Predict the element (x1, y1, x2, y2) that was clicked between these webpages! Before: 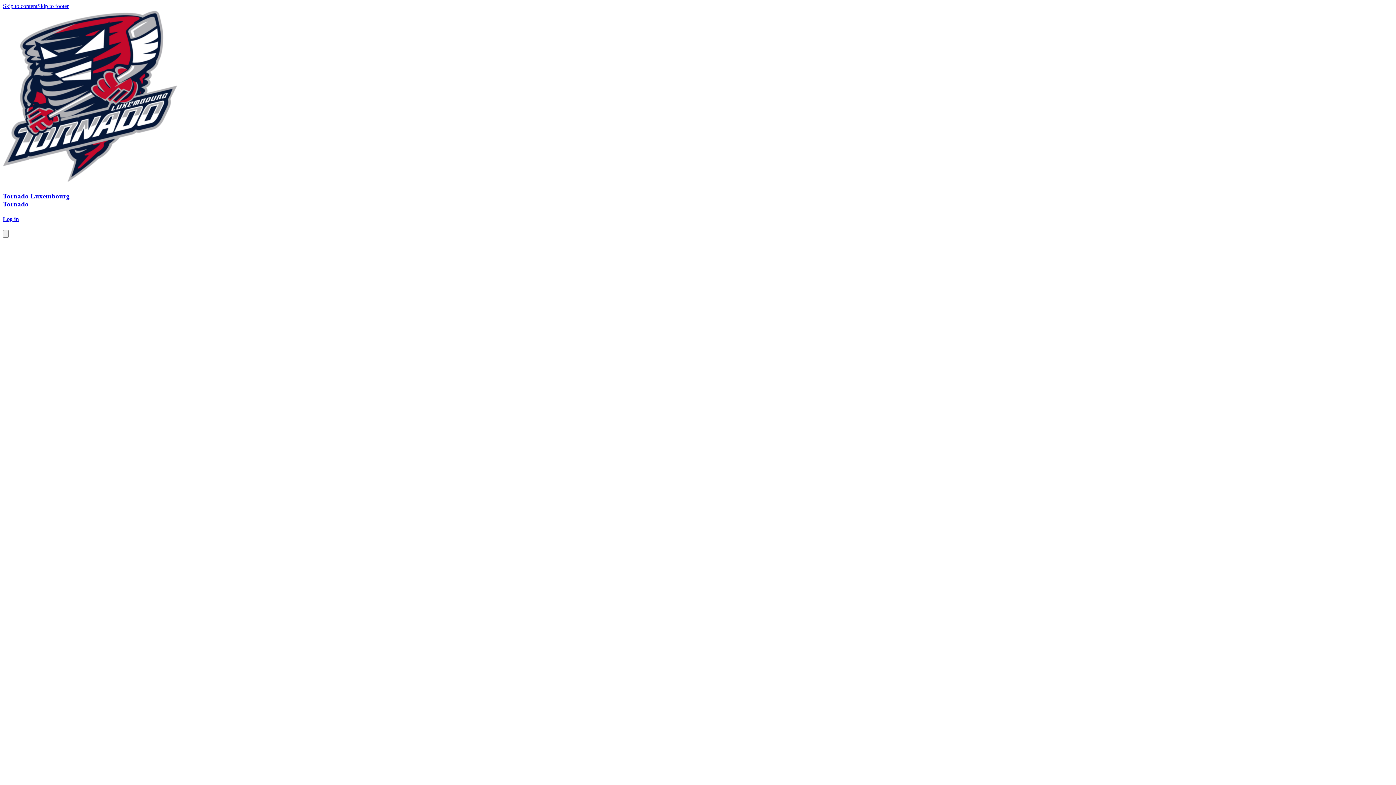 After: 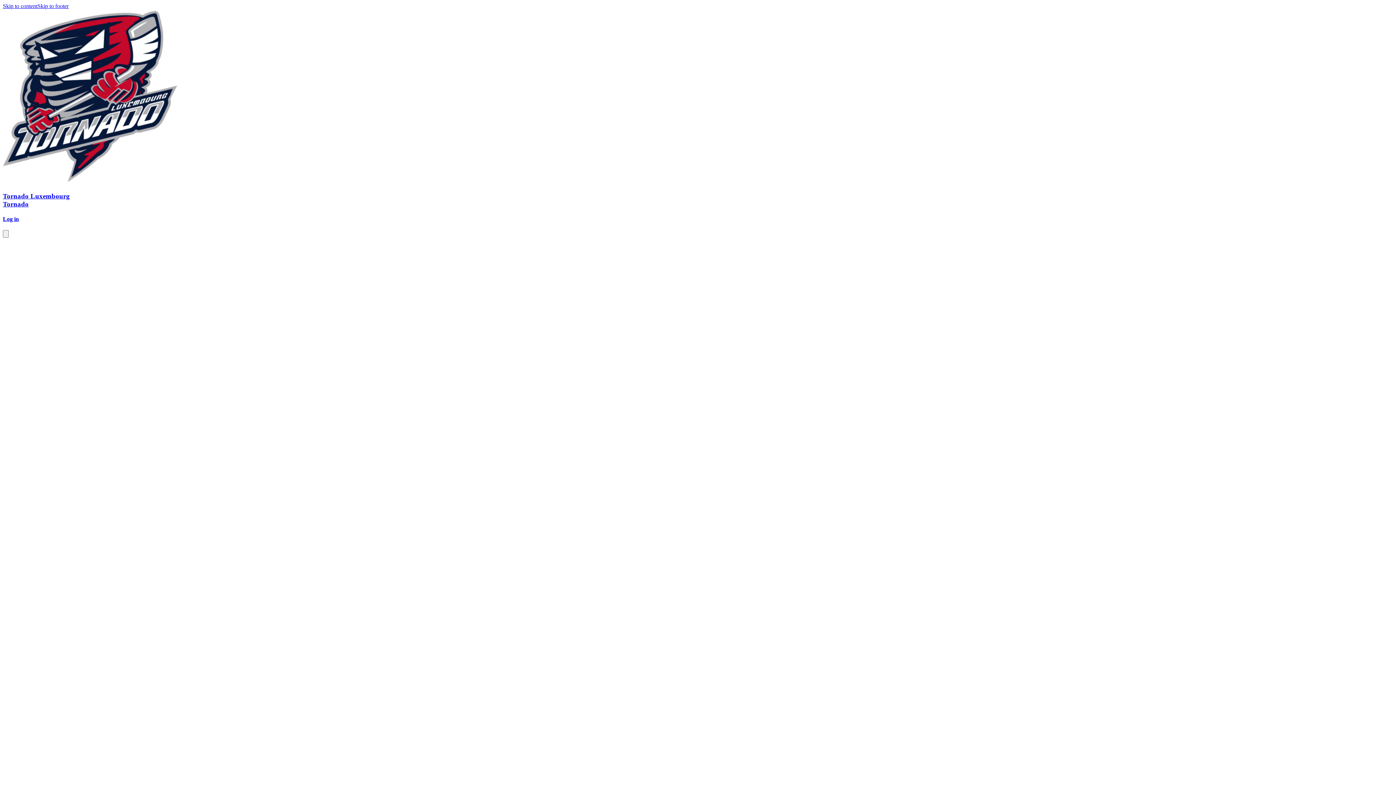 Action: label: Skip to content bbox: (2, 2, 37, 9)